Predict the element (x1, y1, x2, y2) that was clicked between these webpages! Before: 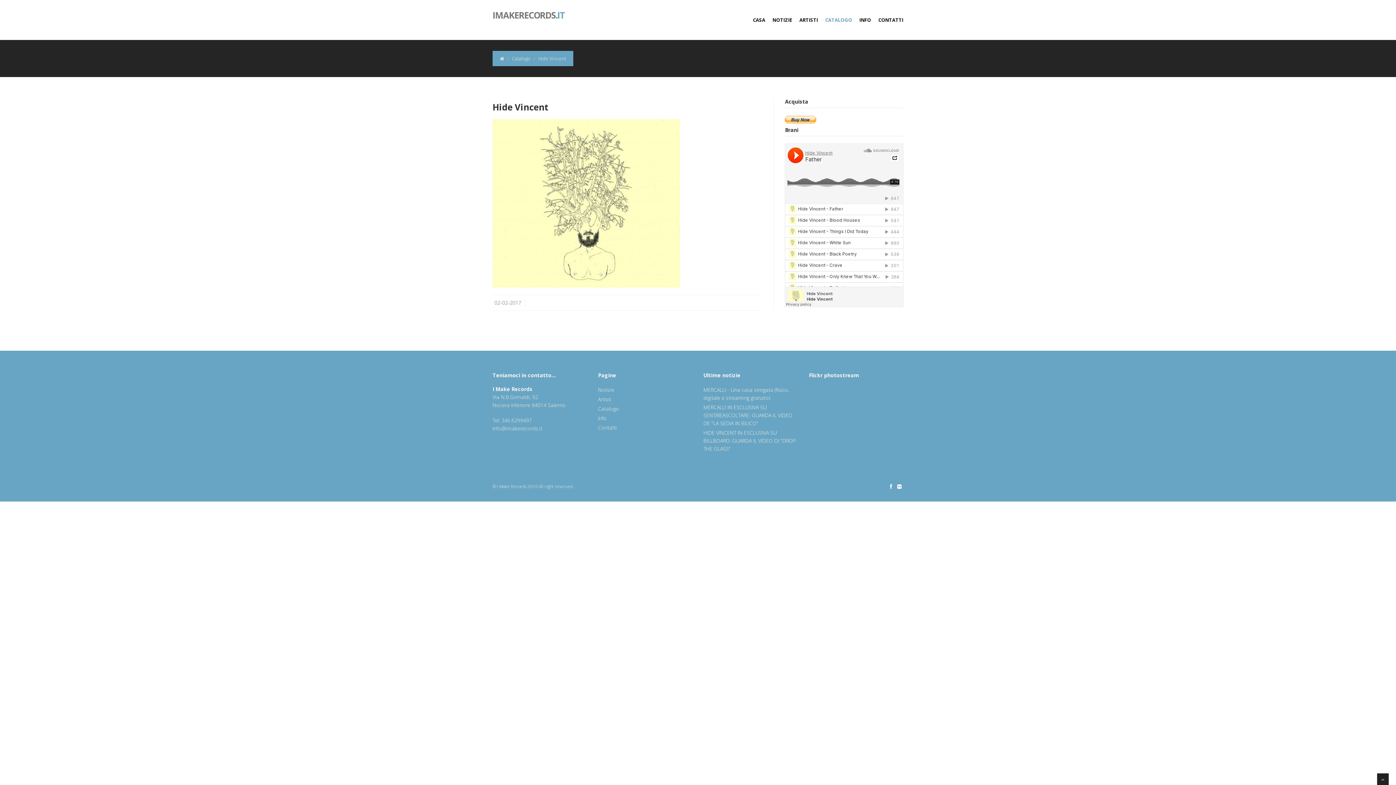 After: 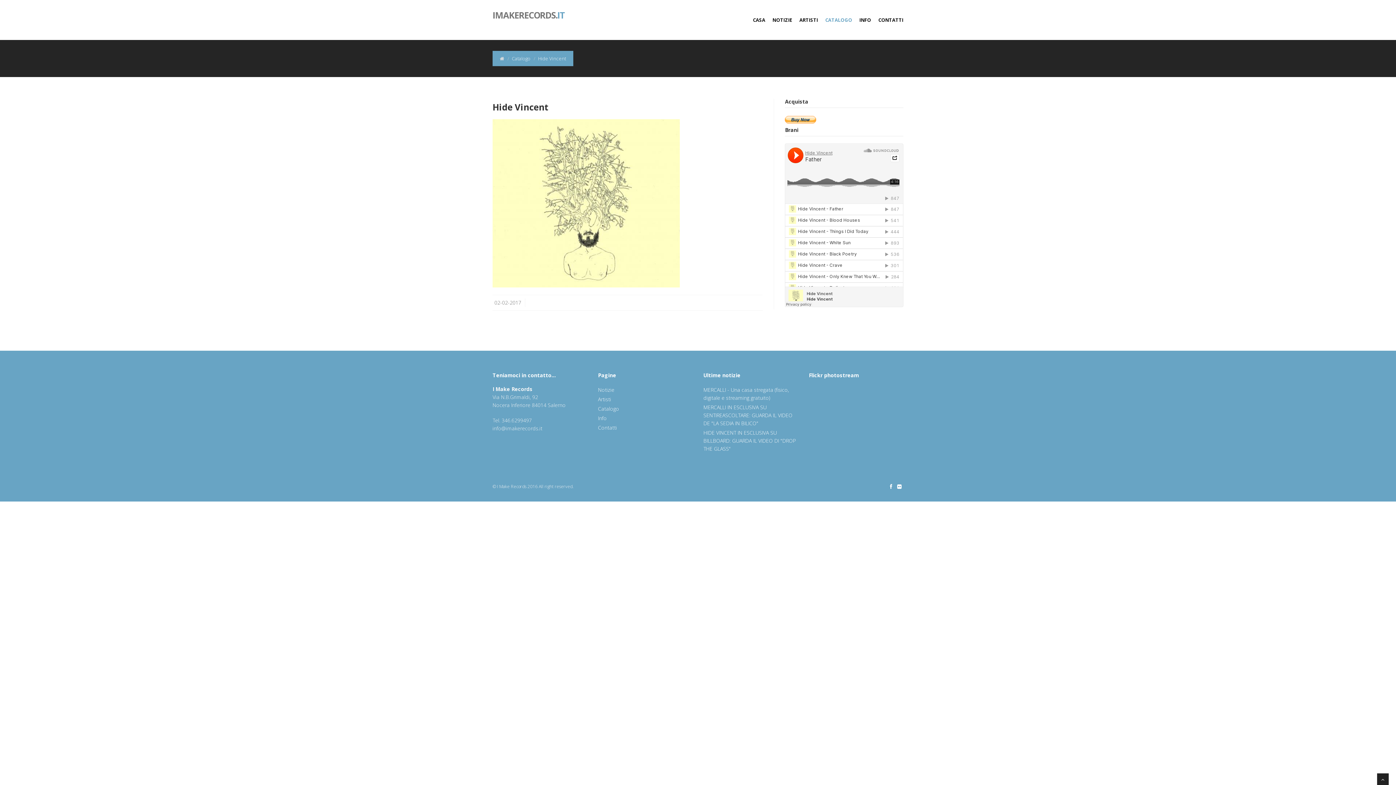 Action: bbox: (1377, 773, 1389, 785)